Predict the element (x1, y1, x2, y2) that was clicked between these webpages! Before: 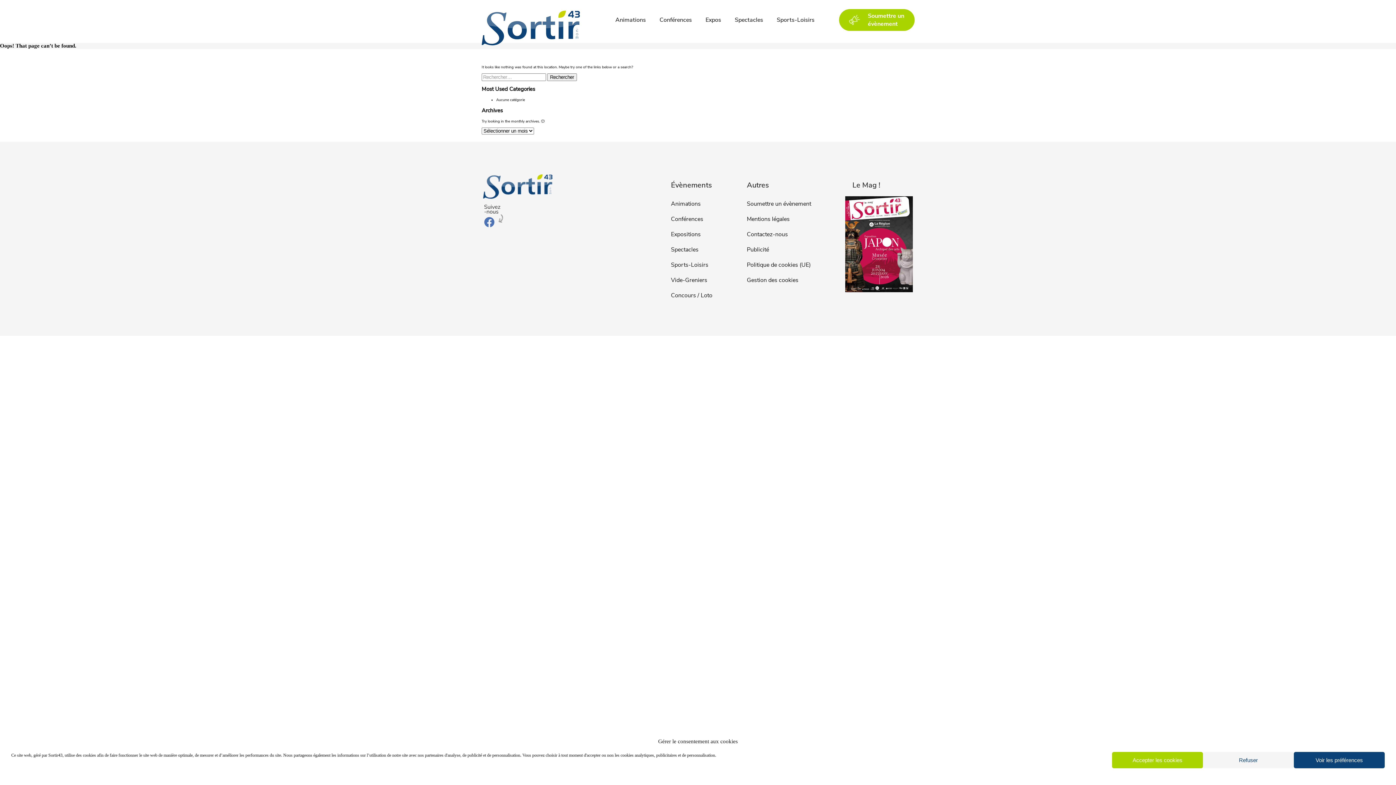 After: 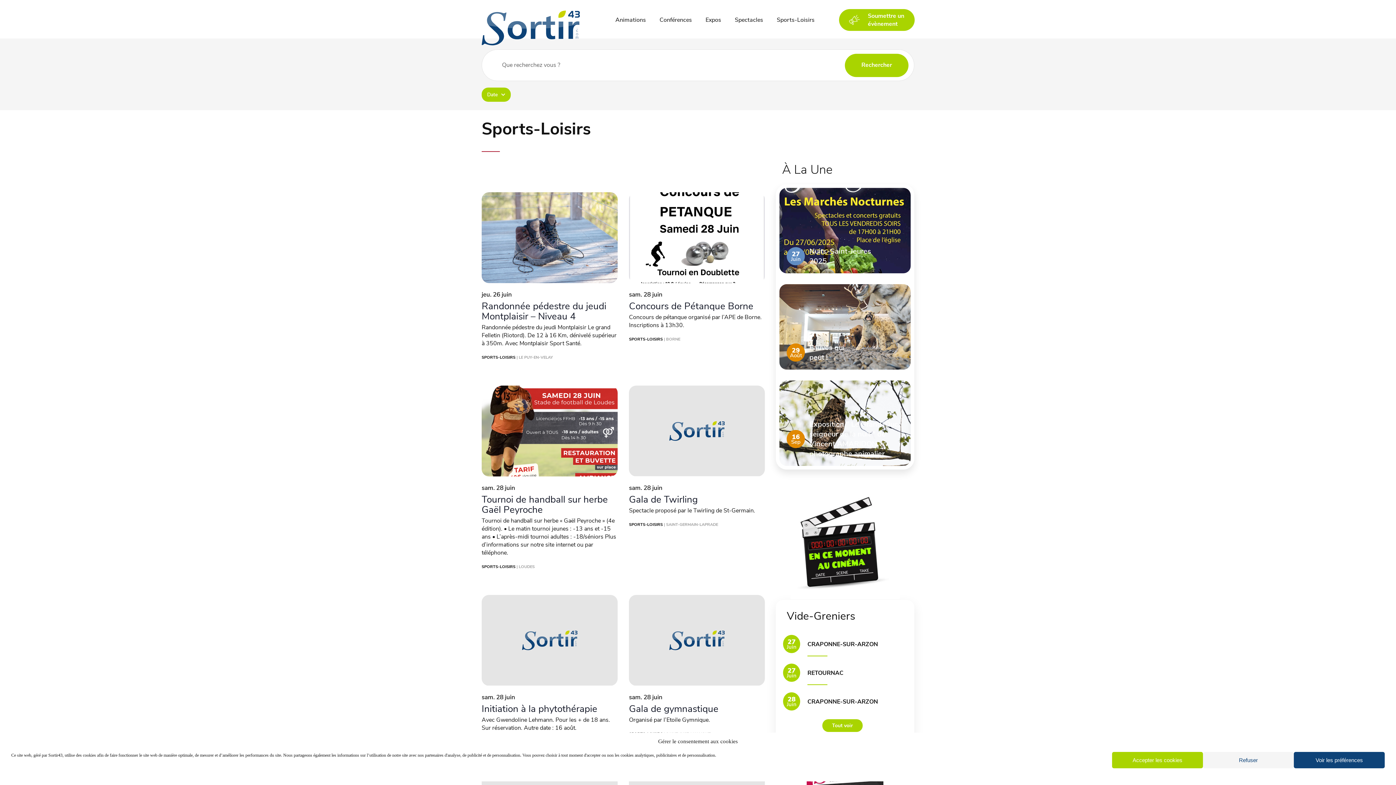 Action: bbox: (671, 261, 708, 269) label: Sports-Loisirs